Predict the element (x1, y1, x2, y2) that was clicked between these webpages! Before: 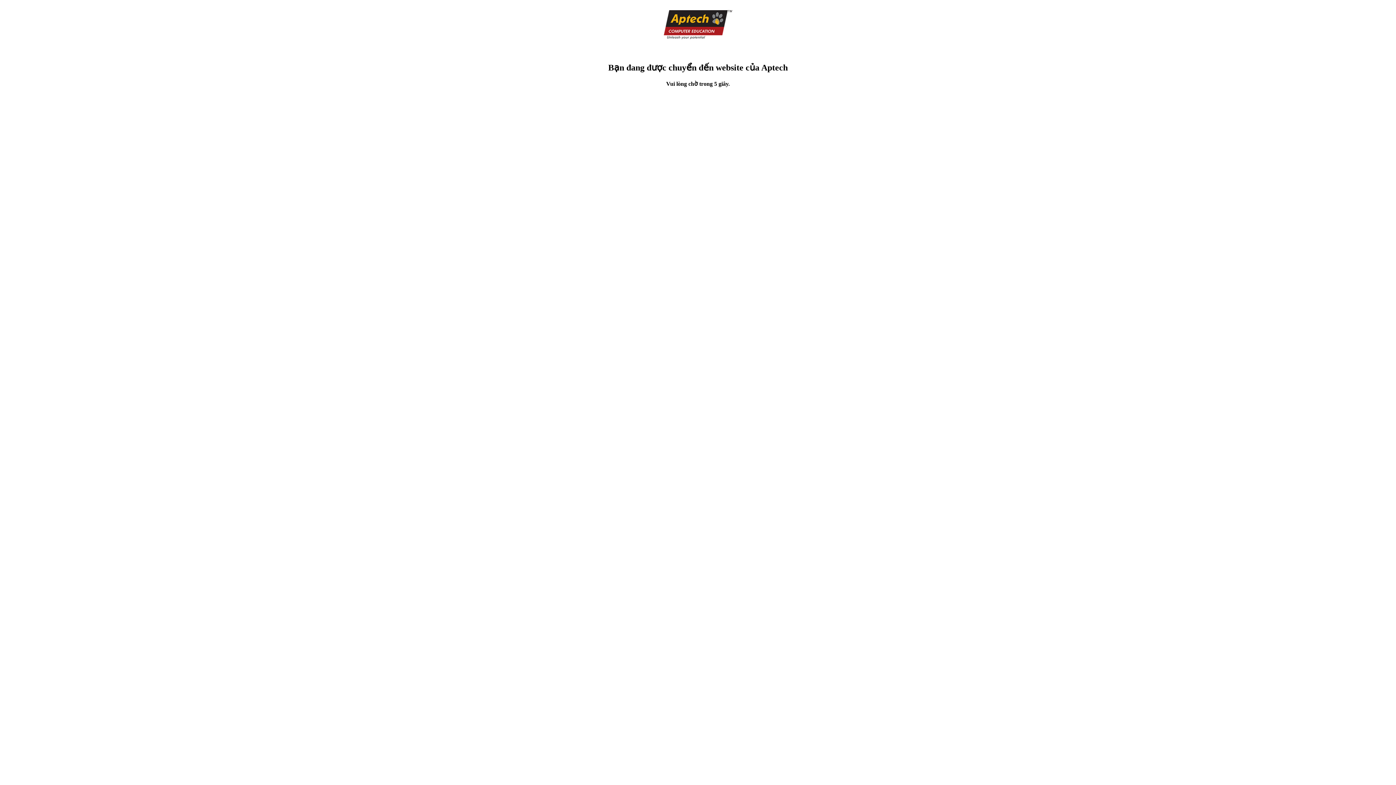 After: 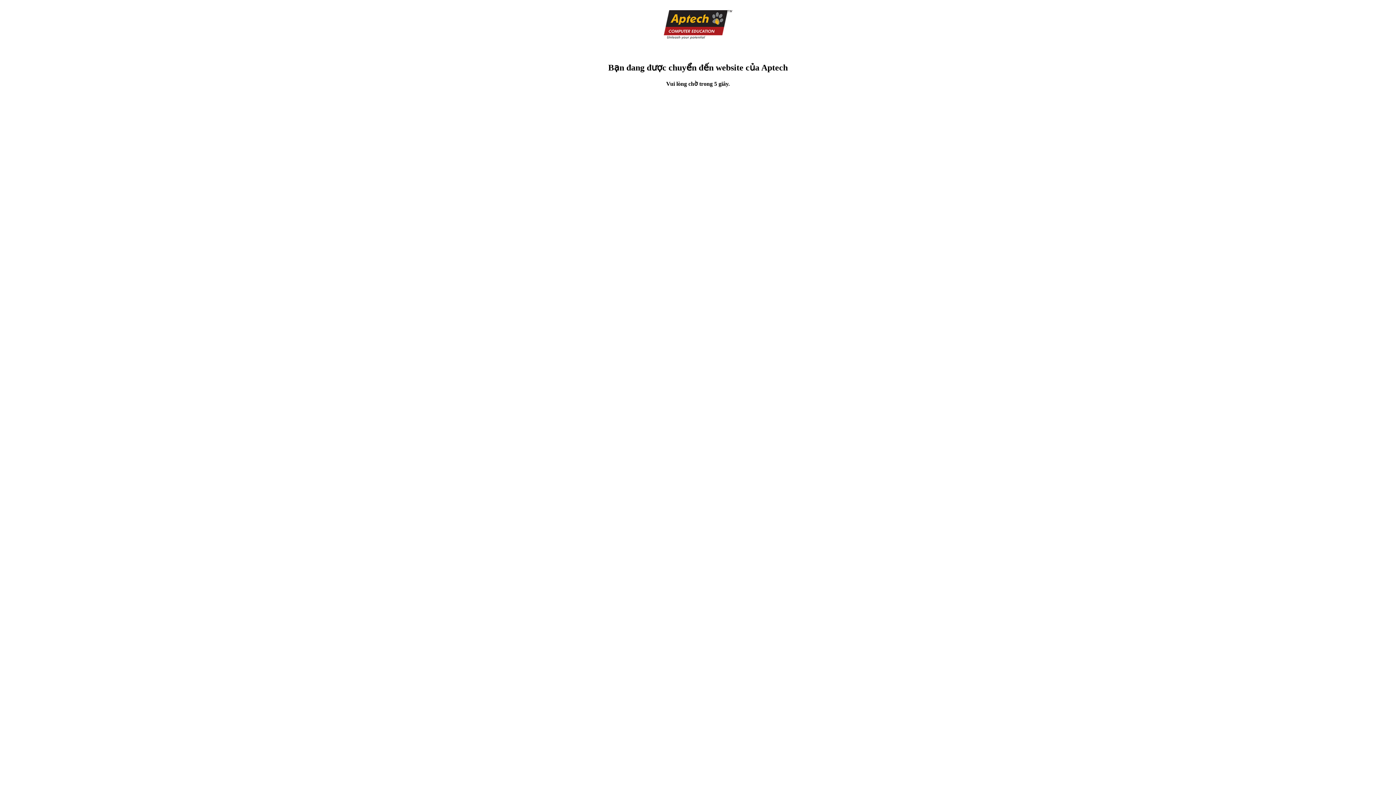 Action: bbox: (663, 34, 732, 40)